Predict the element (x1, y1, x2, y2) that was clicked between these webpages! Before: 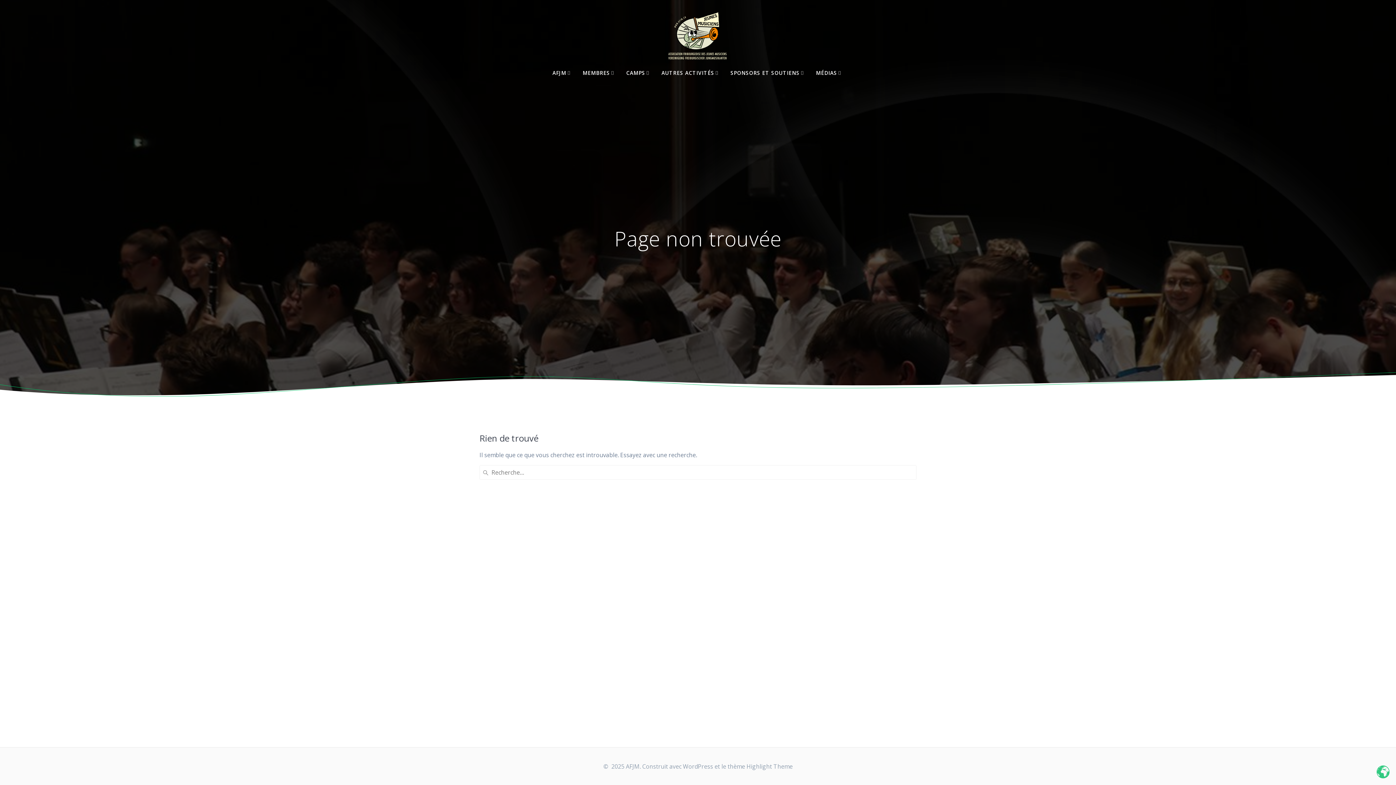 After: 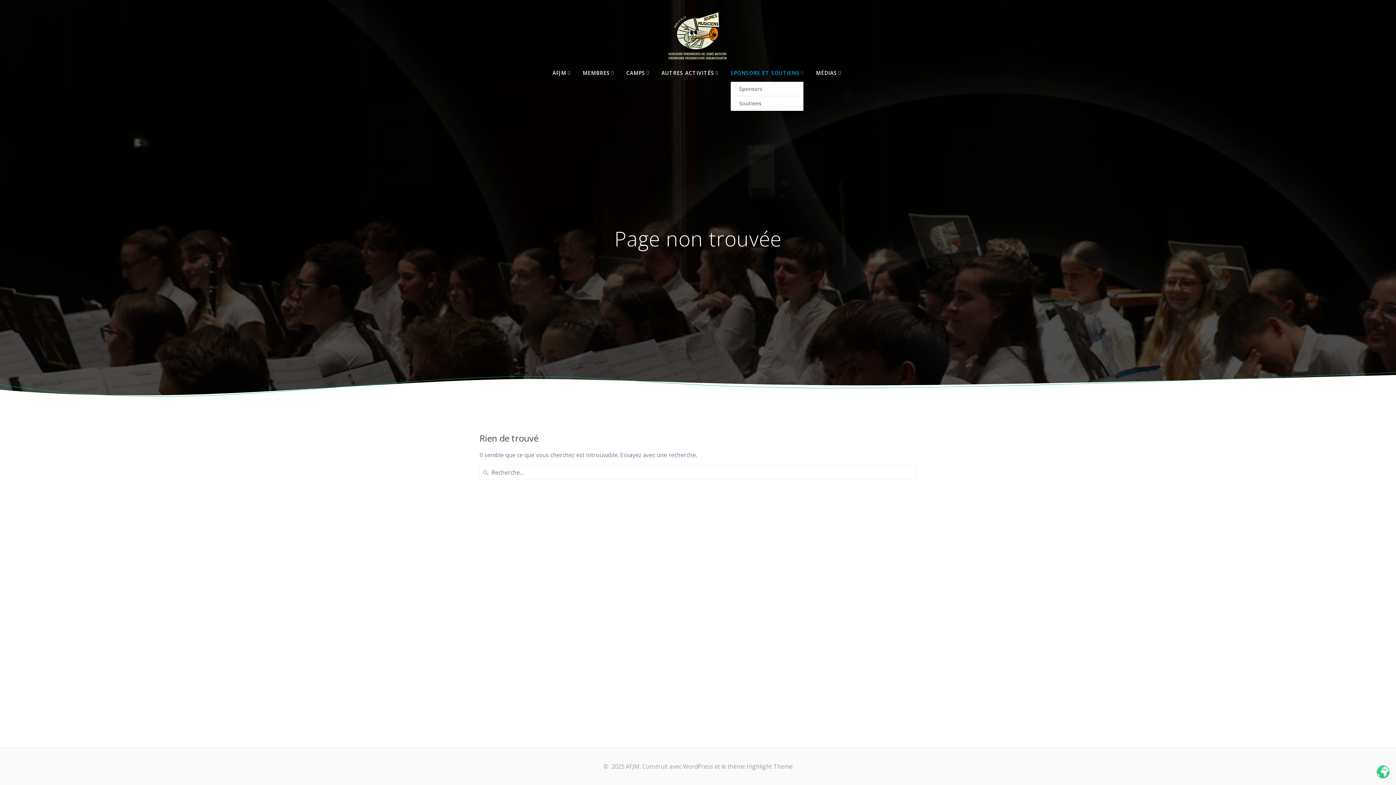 Action: label: SPONSORS ET SOUTIENS bbox: (730, 68, 806, 76)